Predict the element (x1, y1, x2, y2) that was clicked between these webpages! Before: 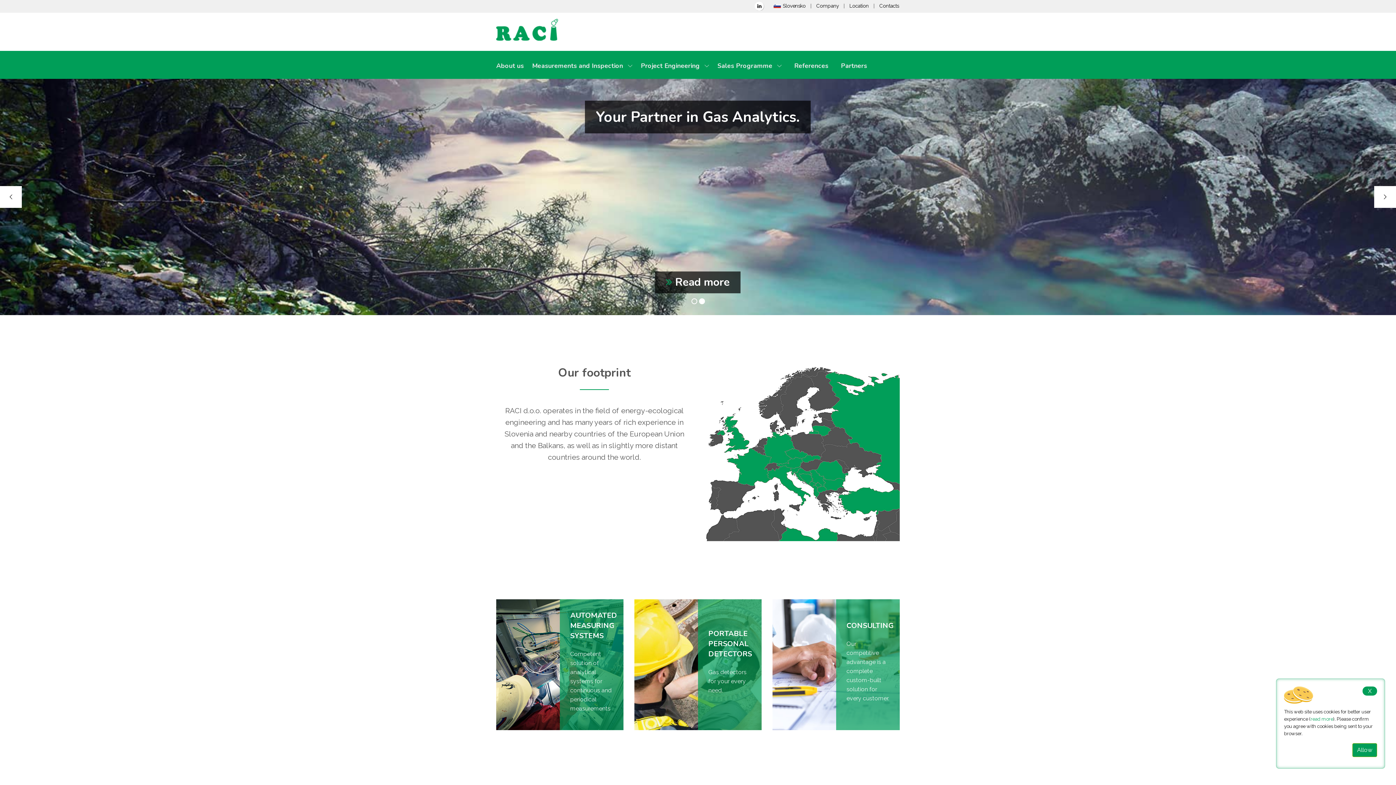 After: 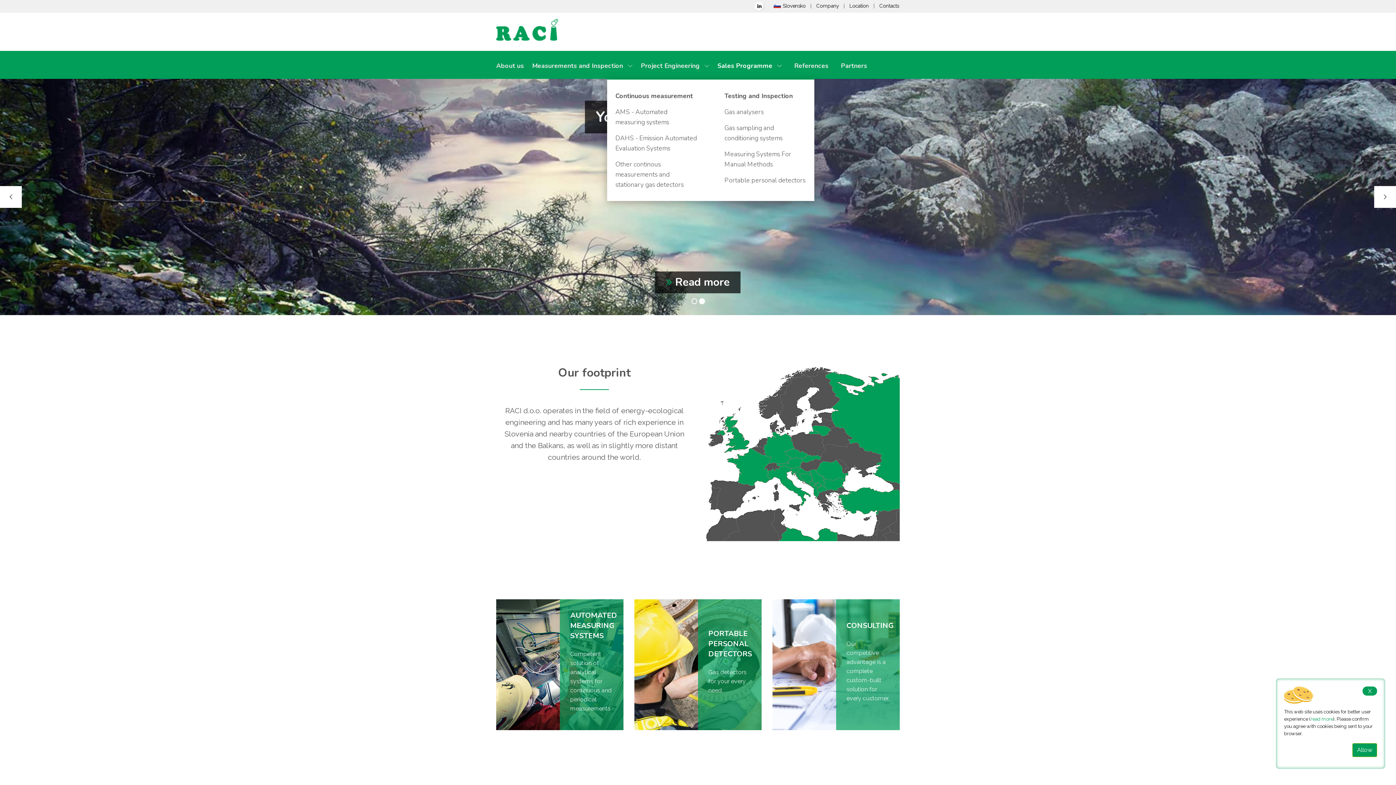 Action: bbox: (717, 57, 782, 73) label: Sales Programme 